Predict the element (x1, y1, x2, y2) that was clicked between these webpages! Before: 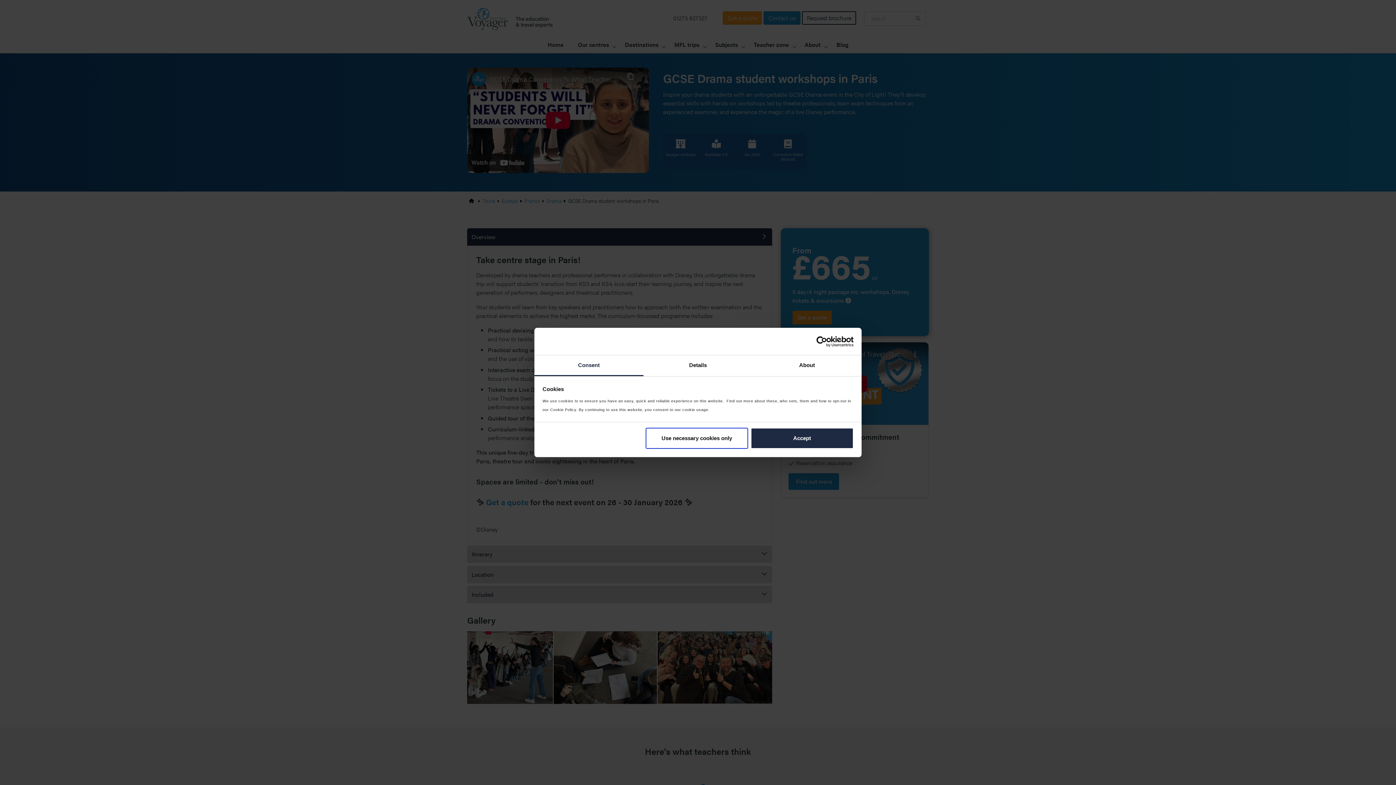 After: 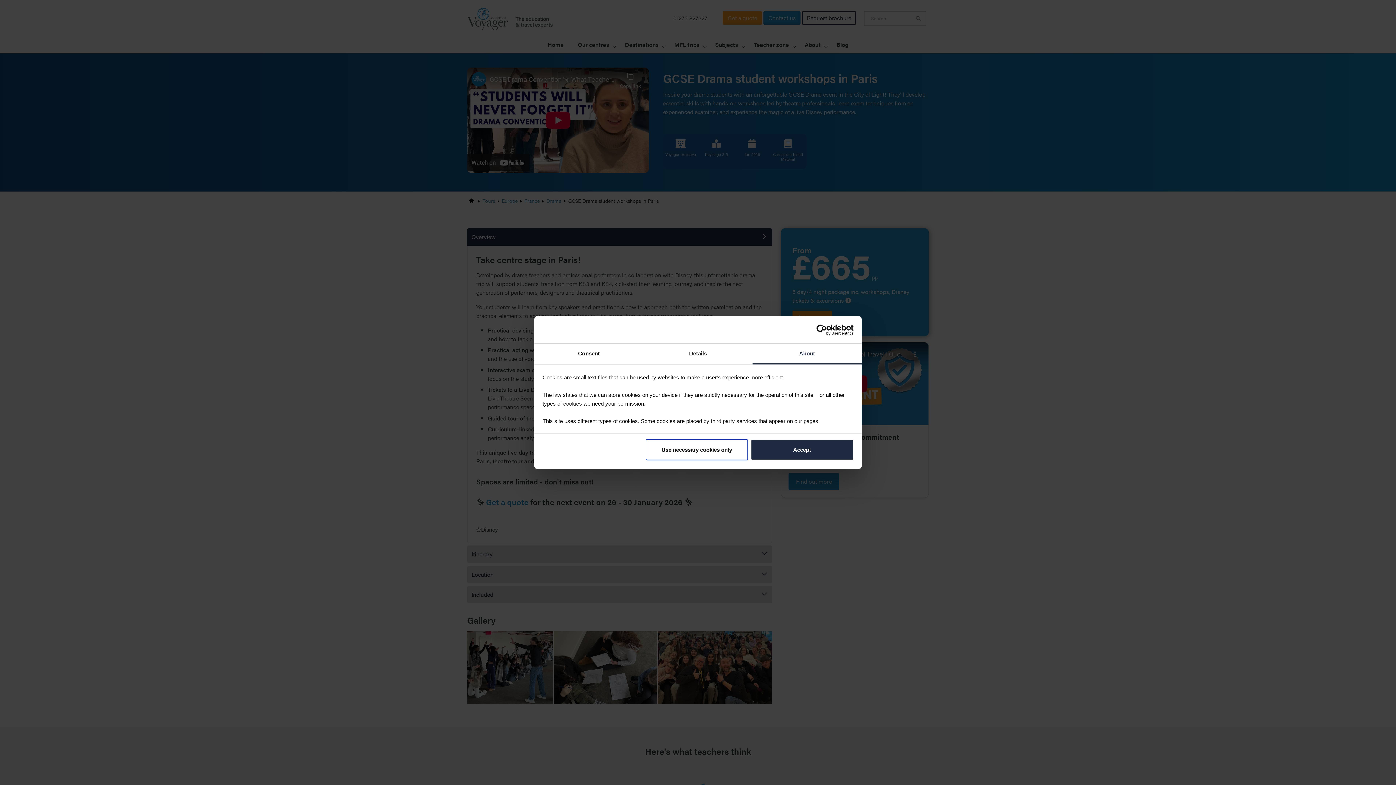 Action: label: About bbox: (752, 355, 861, 376)